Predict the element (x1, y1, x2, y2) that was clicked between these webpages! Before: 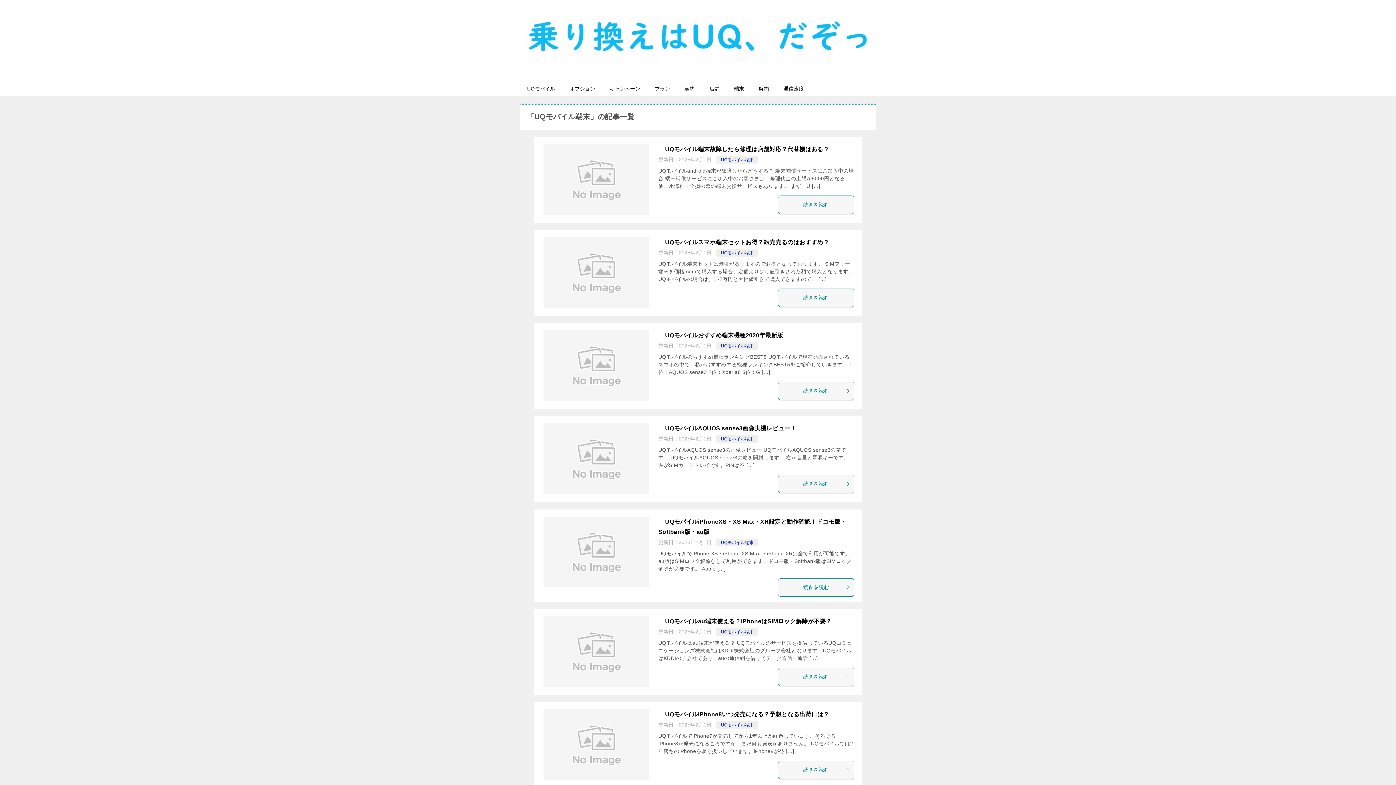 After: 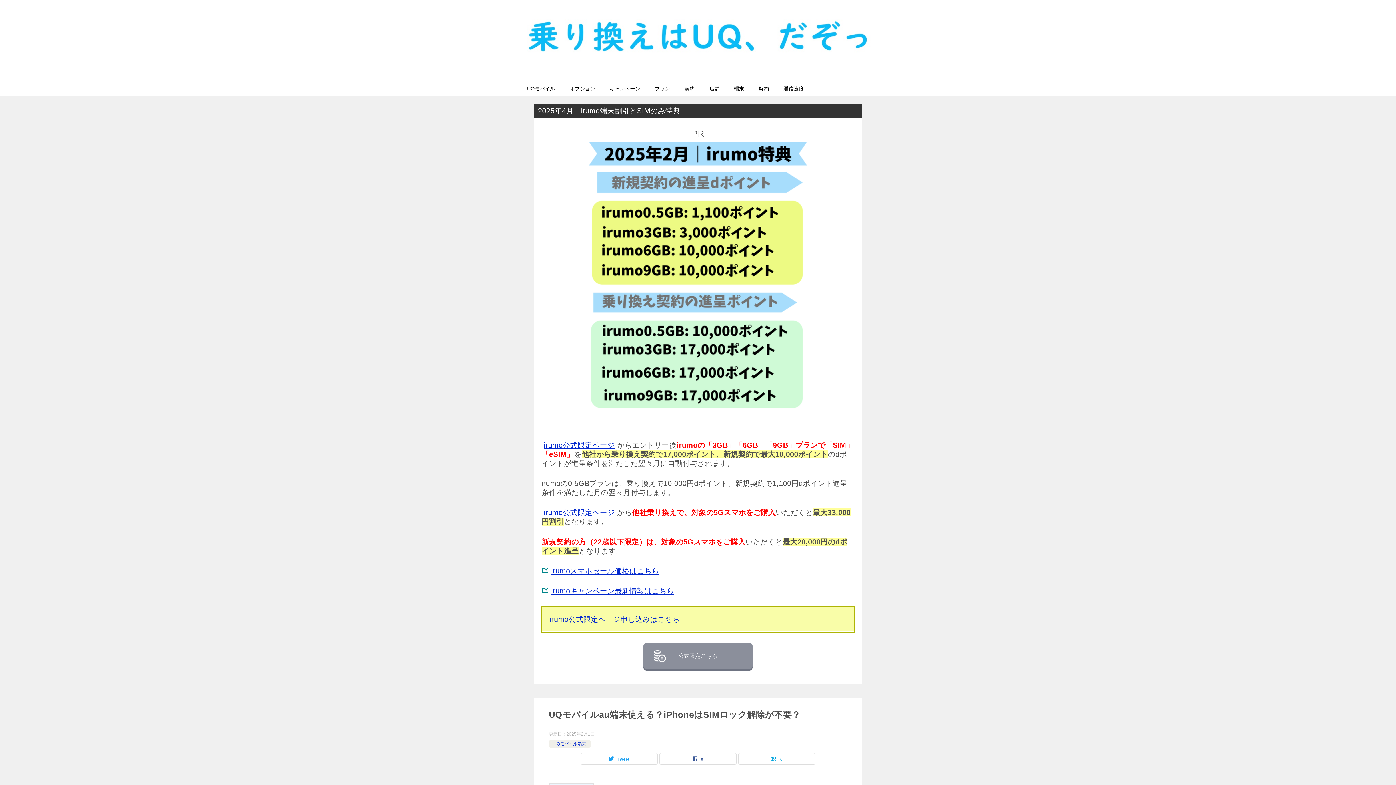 Action: bbox: (541, 616, 651, 687)